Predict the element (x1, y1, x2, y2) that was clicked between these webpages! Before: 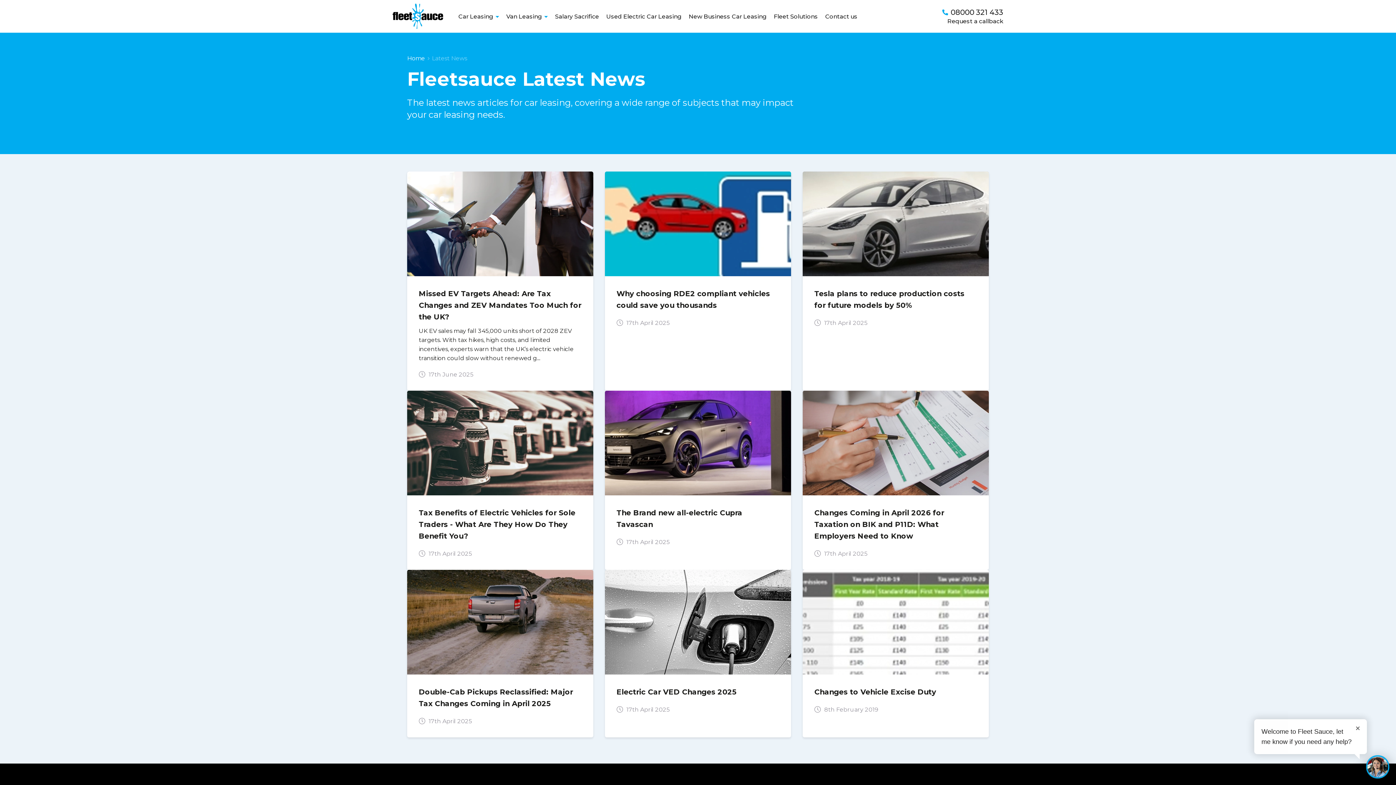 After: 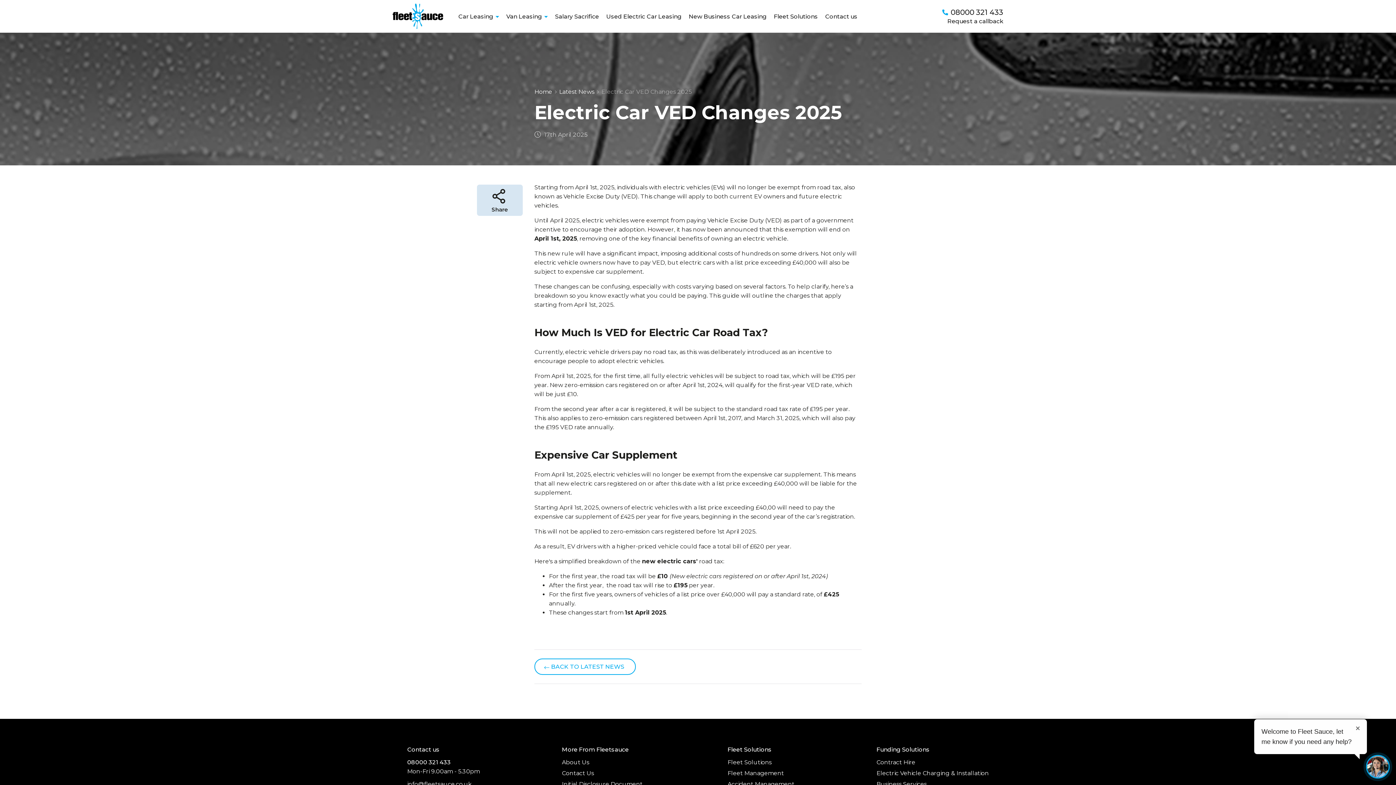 Action: label: Electric Car VED Changes 2025

 17th April 2025 bbox: (605, 570, 791, 737)